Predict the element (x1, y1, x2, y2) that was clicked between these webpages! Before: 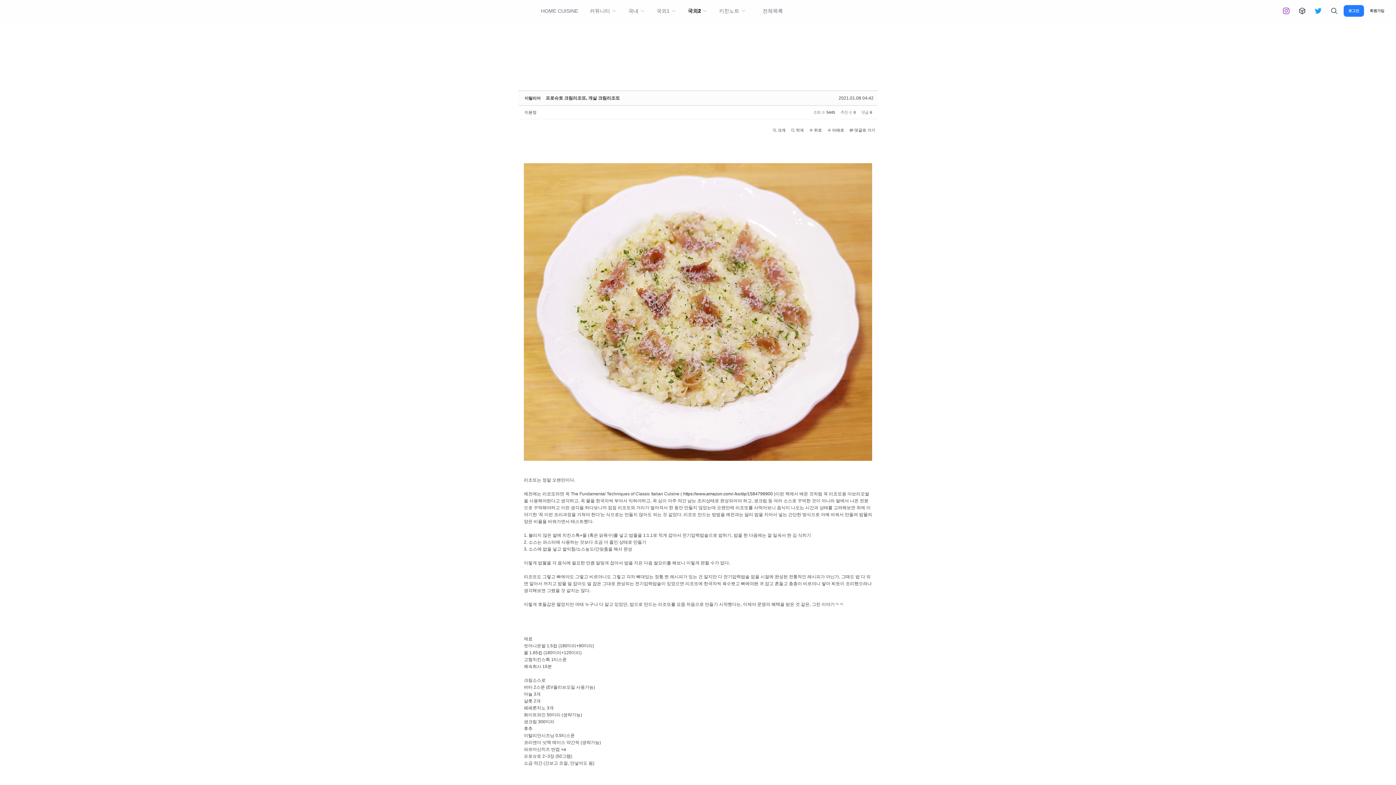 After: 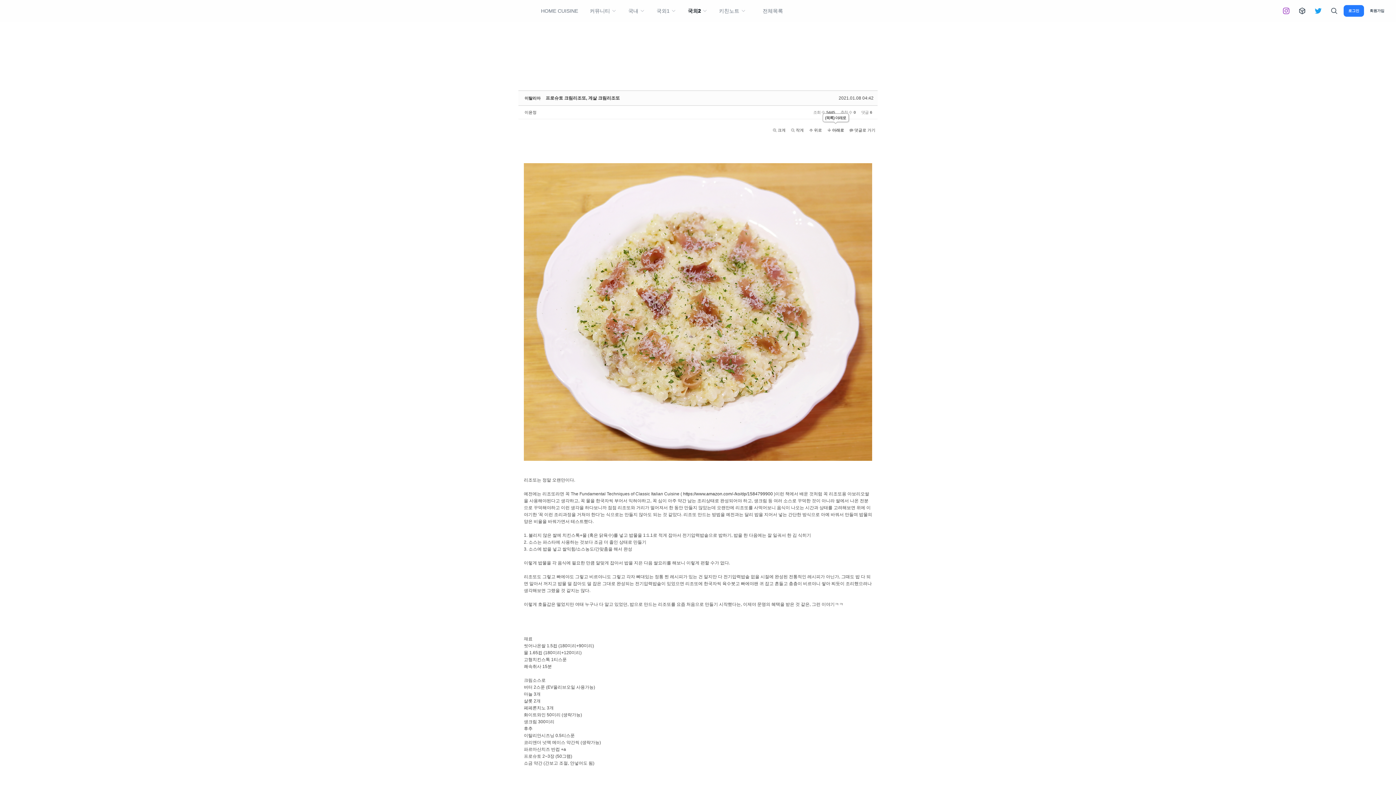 Action: label: 아래로 bbox: (824, 125, 846, 135)